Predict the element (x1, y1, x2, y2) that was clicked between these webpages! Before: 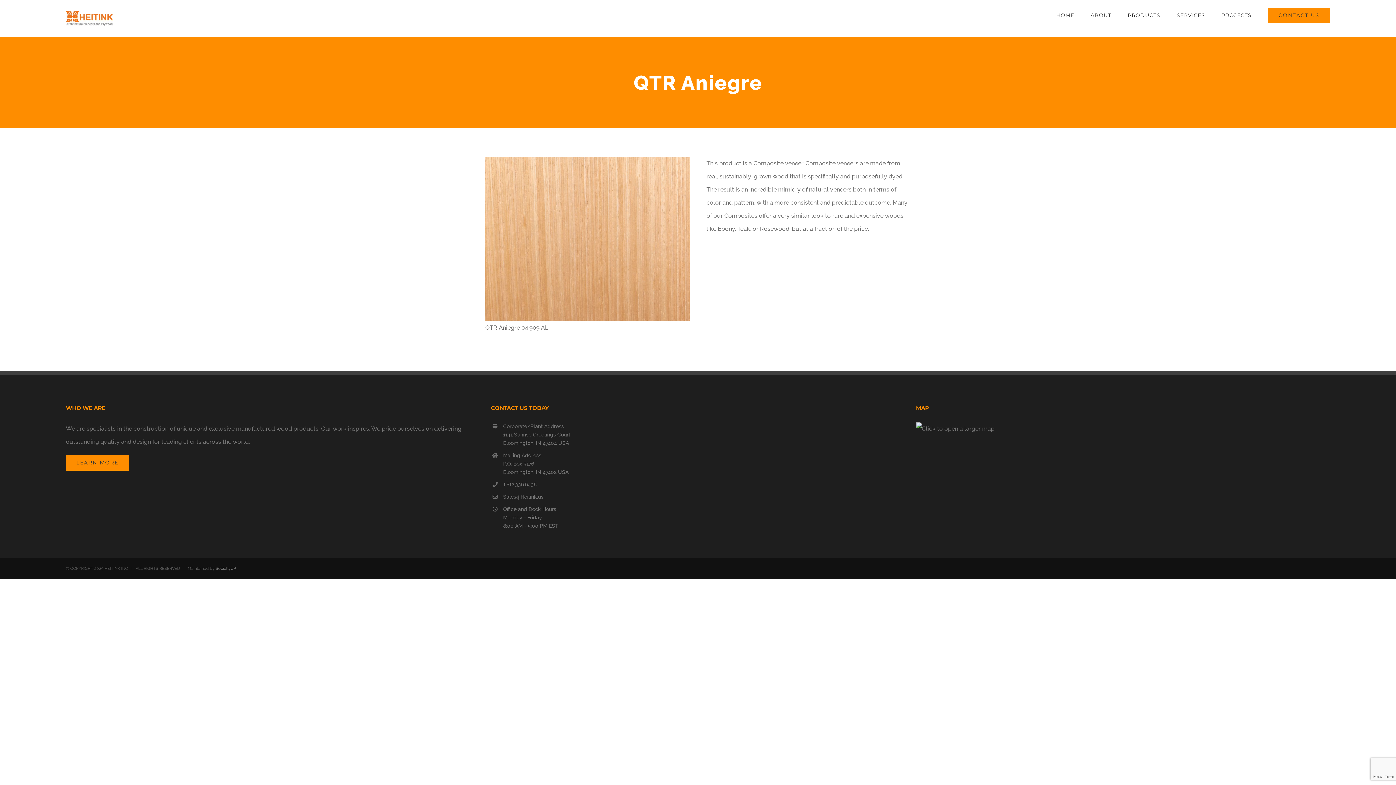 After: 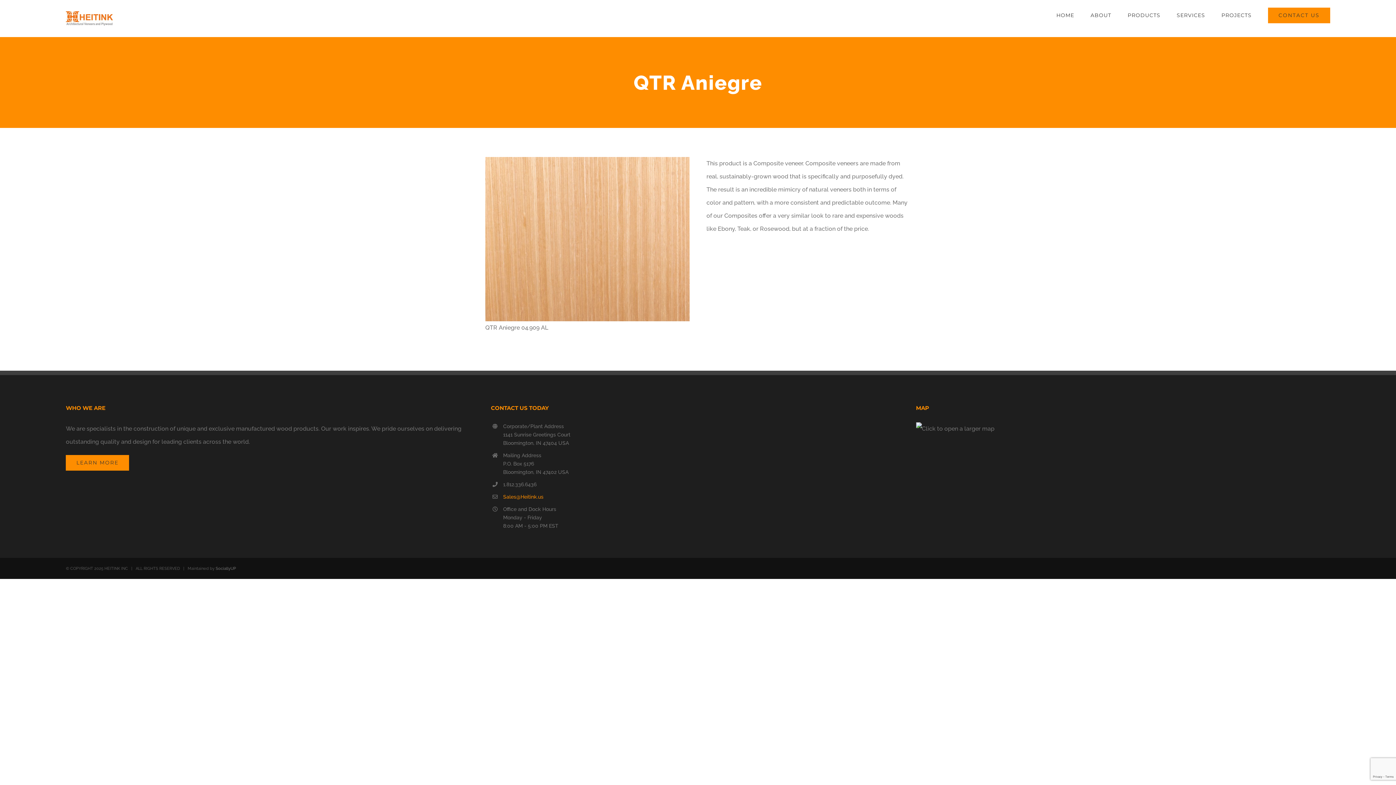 Action: label: Sales@Heitink.us bbox: (503, 493, 905, 501)